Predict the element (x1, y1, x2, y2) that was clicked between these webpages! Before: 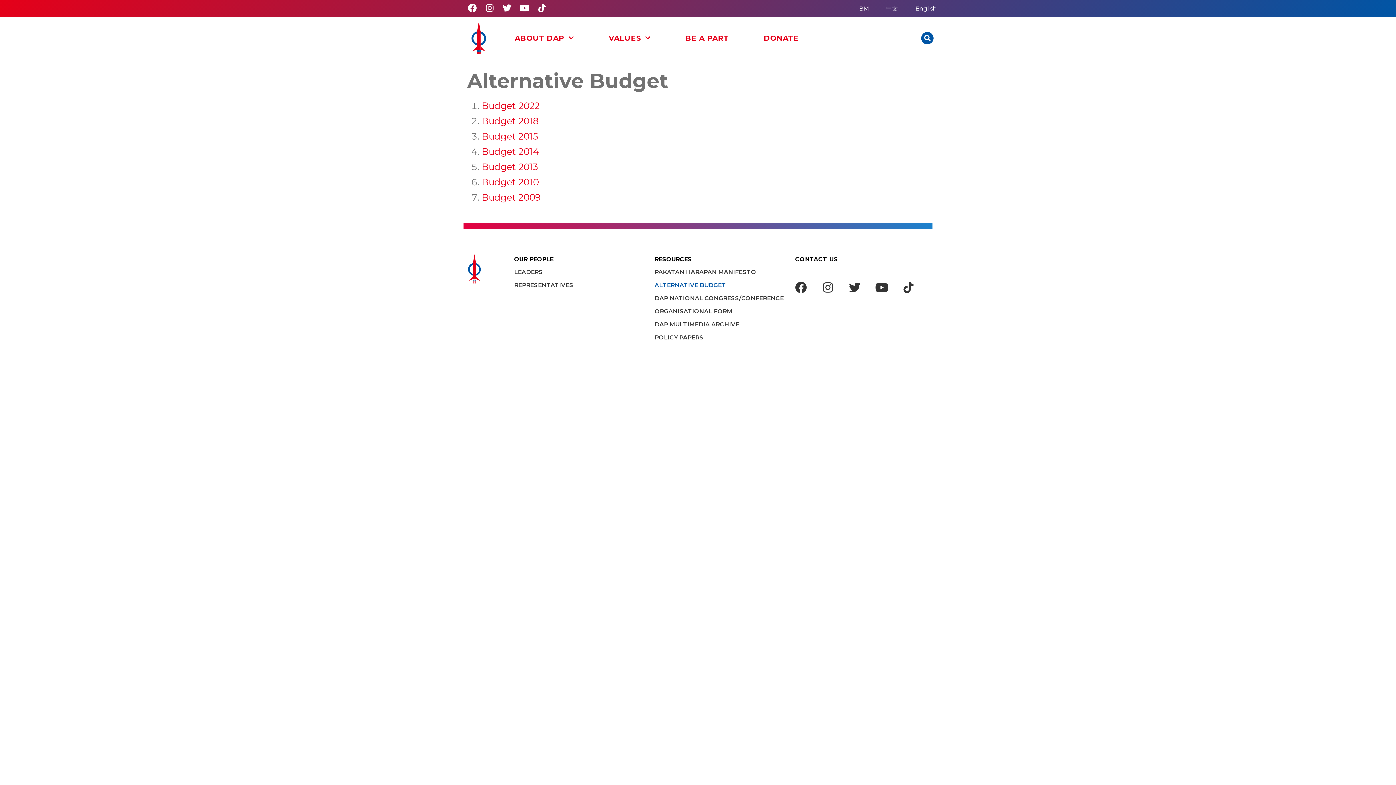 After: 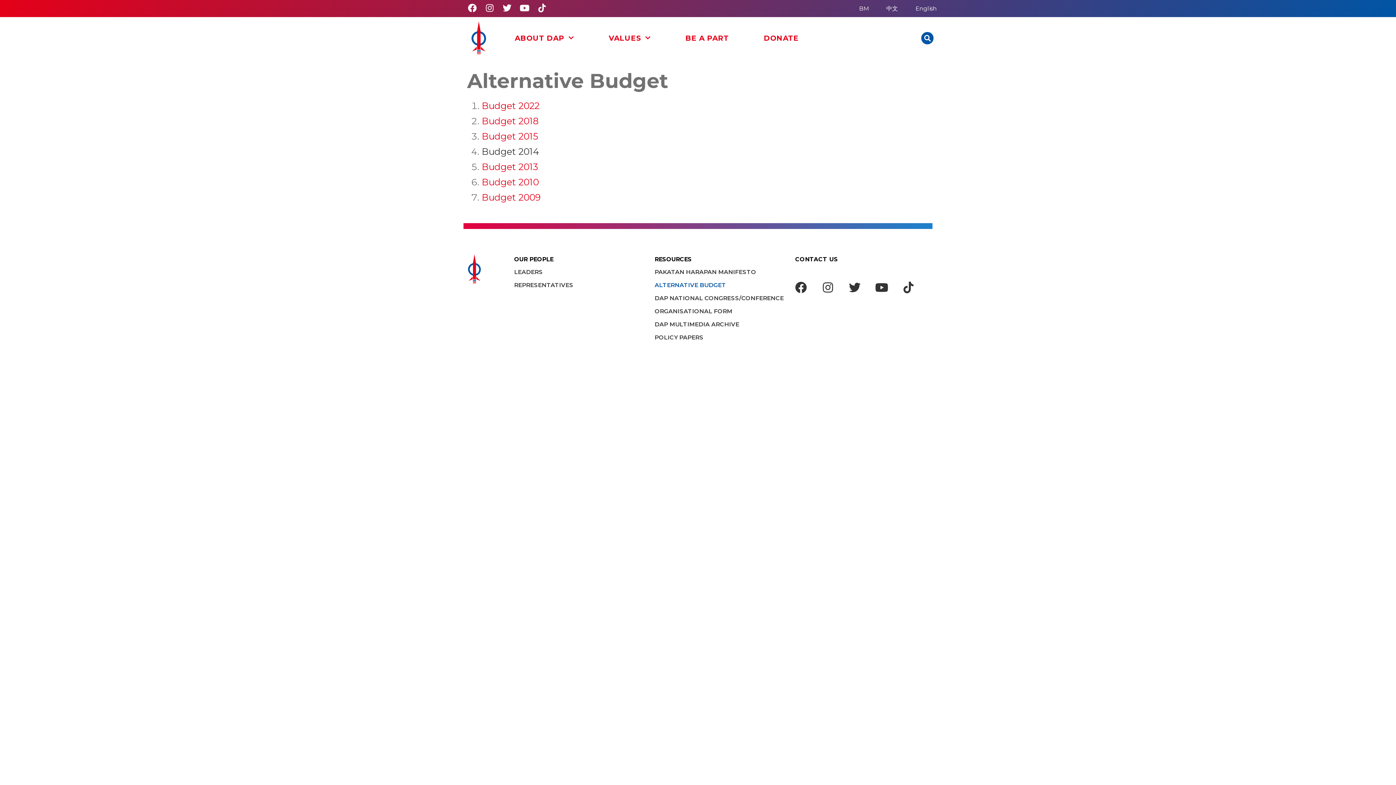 Action: label: Budget 2014 bbox: (481, 146, 539, 157)